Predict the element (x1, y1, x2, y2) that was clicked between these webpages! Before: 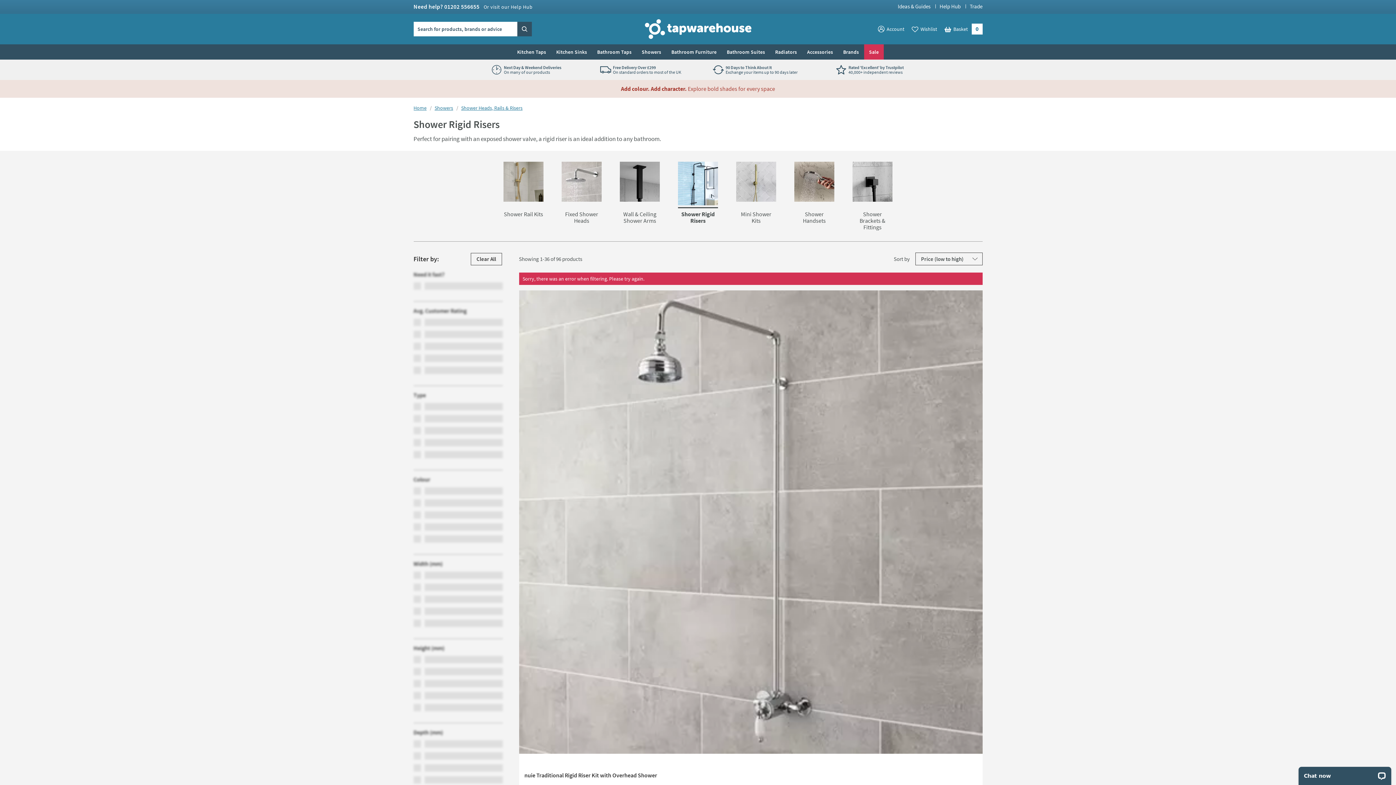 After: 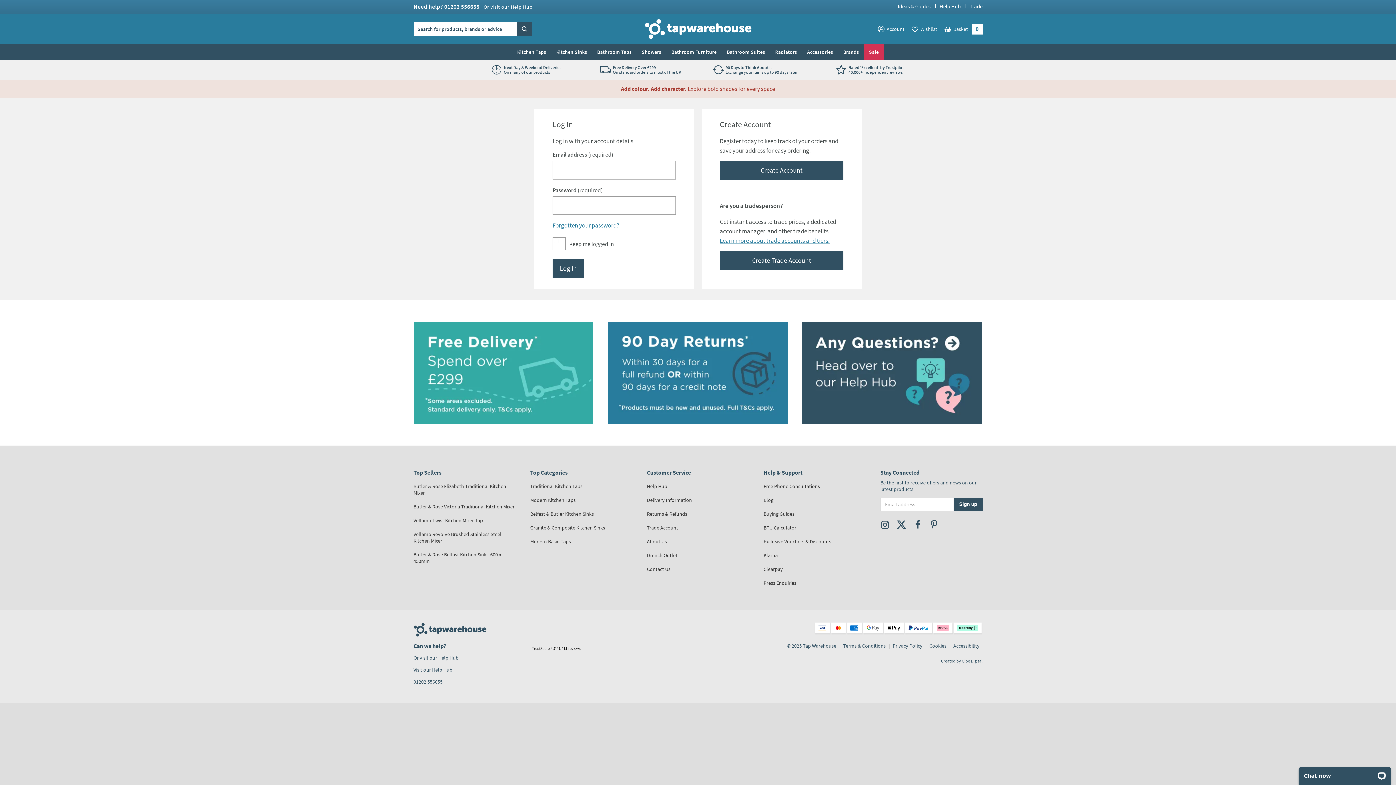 Action: bbox: (878, 25, 904, 32) label: View your
Account